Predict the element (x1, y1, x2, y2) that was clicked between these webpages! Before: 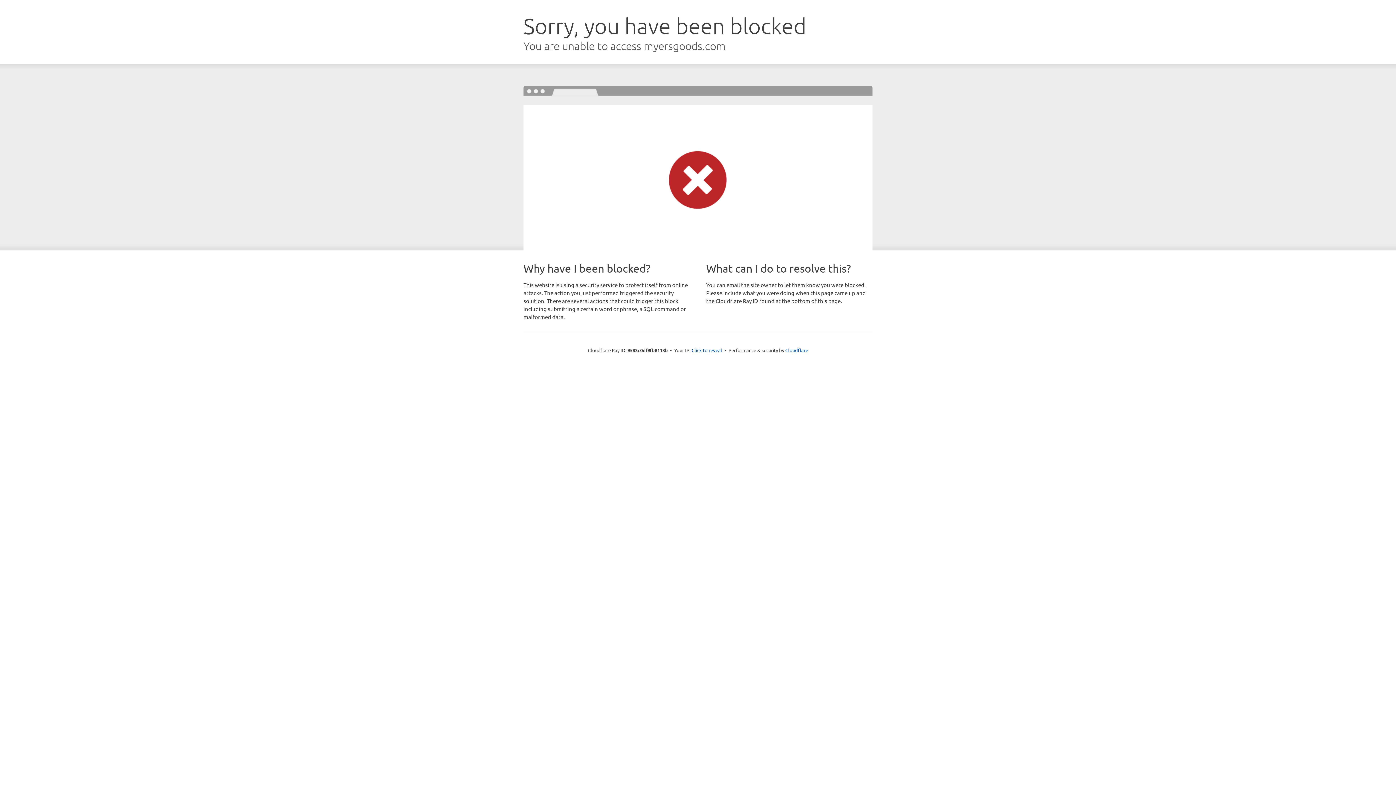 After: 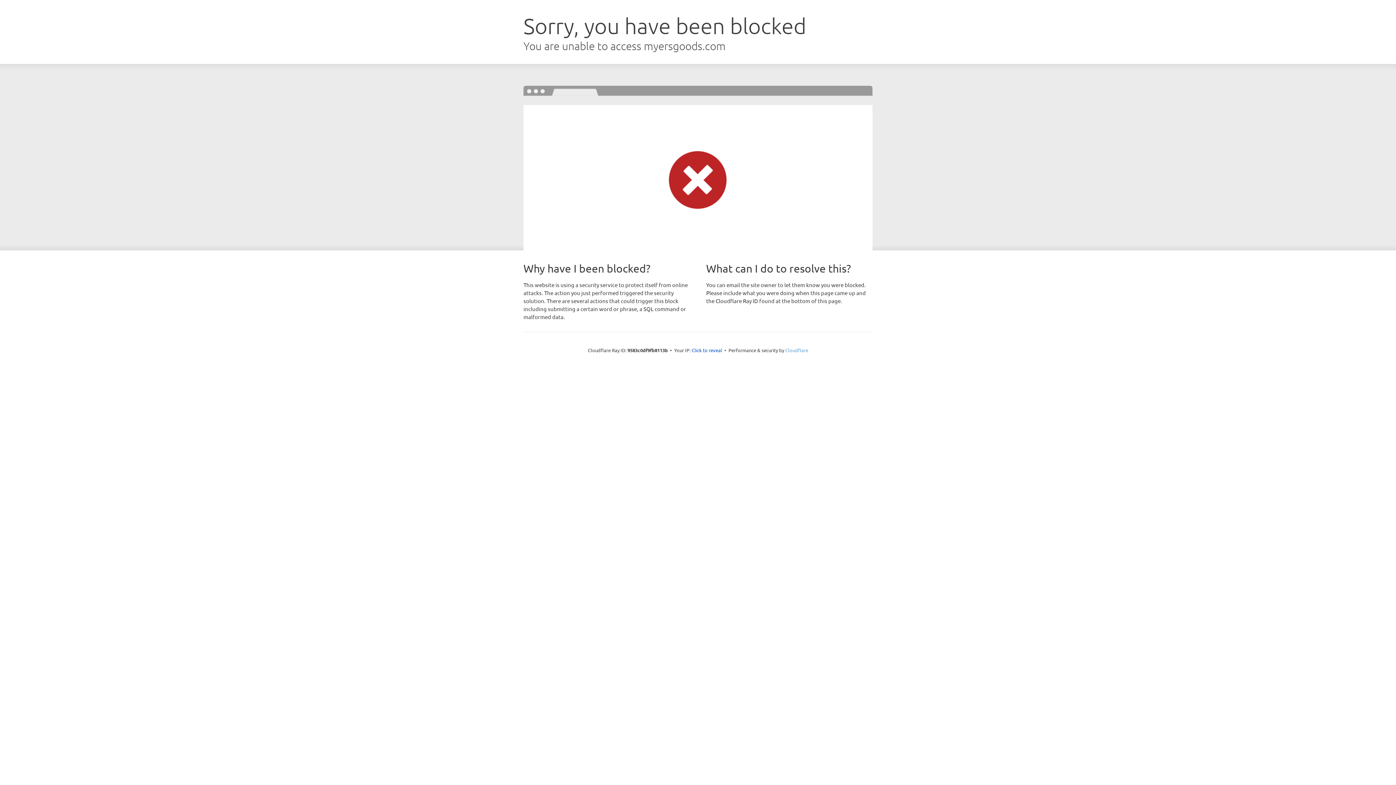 Action: label: Cloudflare bbox: (785, 347, 808, 353)